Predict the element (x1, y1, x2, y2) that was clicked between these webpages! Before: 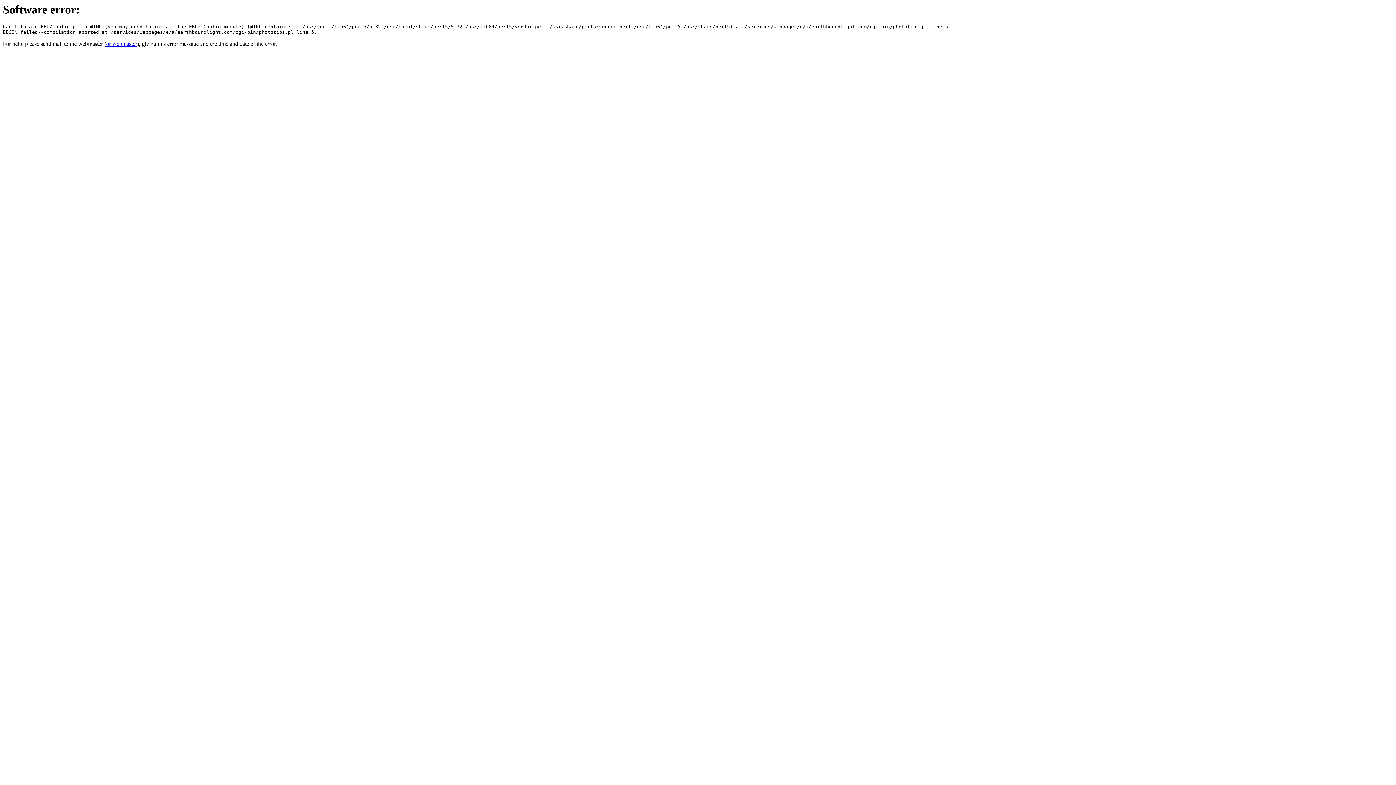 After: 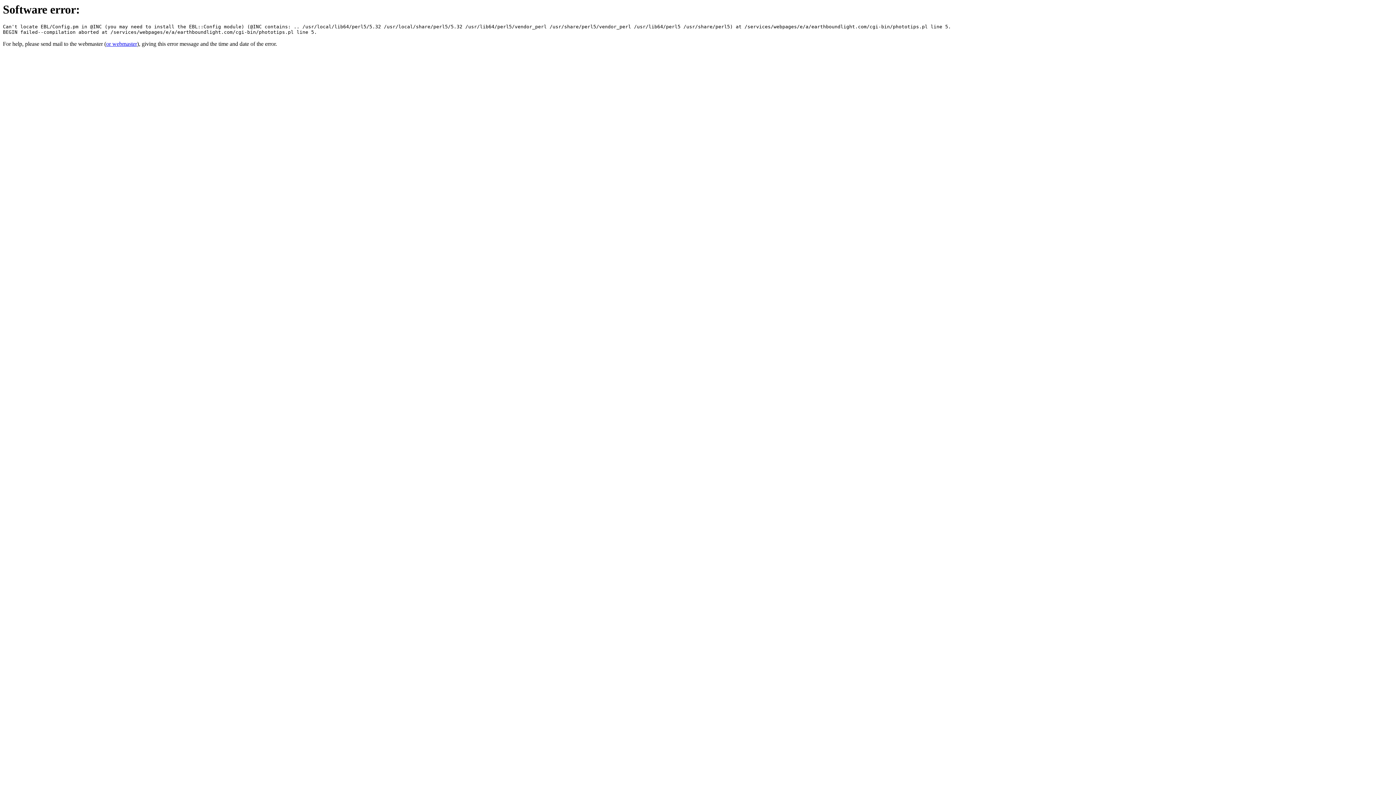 Action: label: or webmaster bbox: (106, 40, 137, 47)